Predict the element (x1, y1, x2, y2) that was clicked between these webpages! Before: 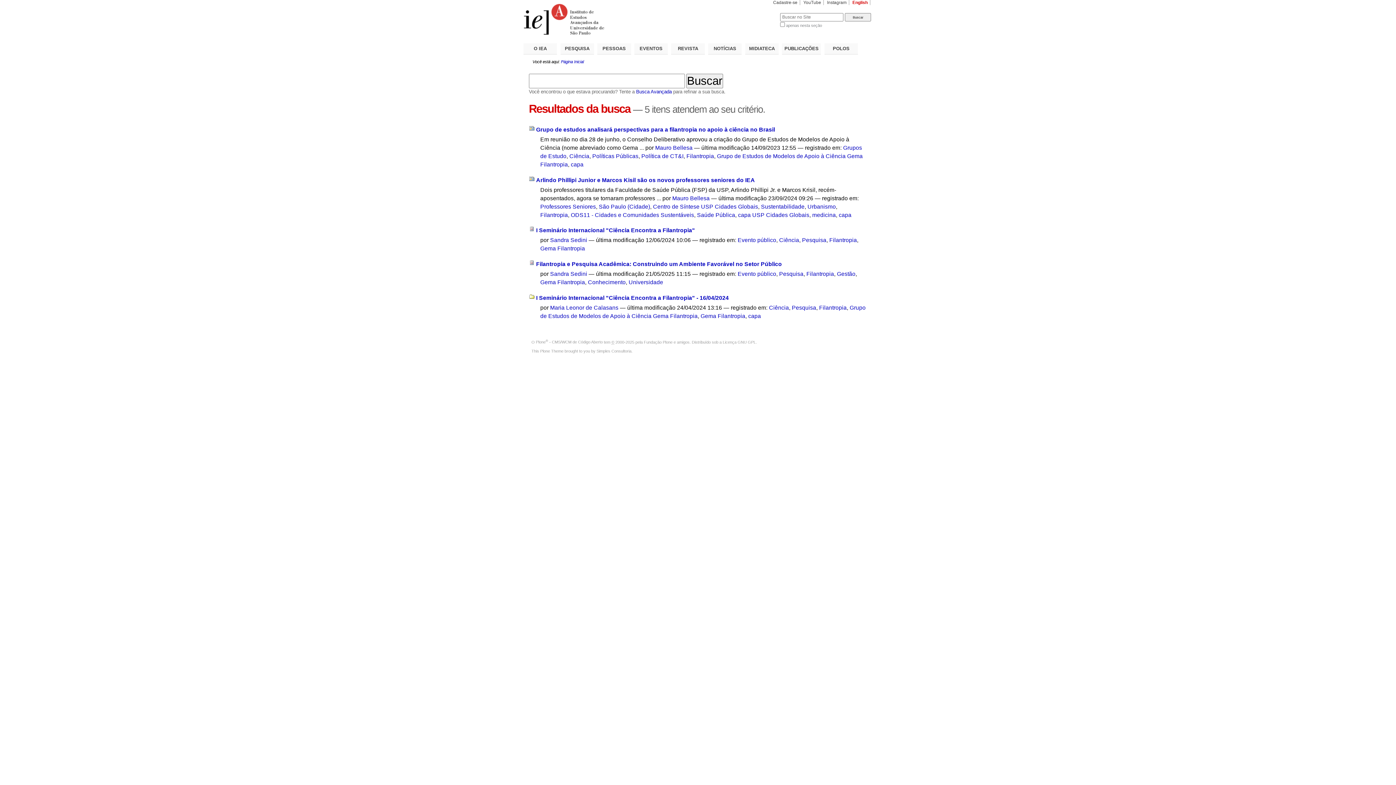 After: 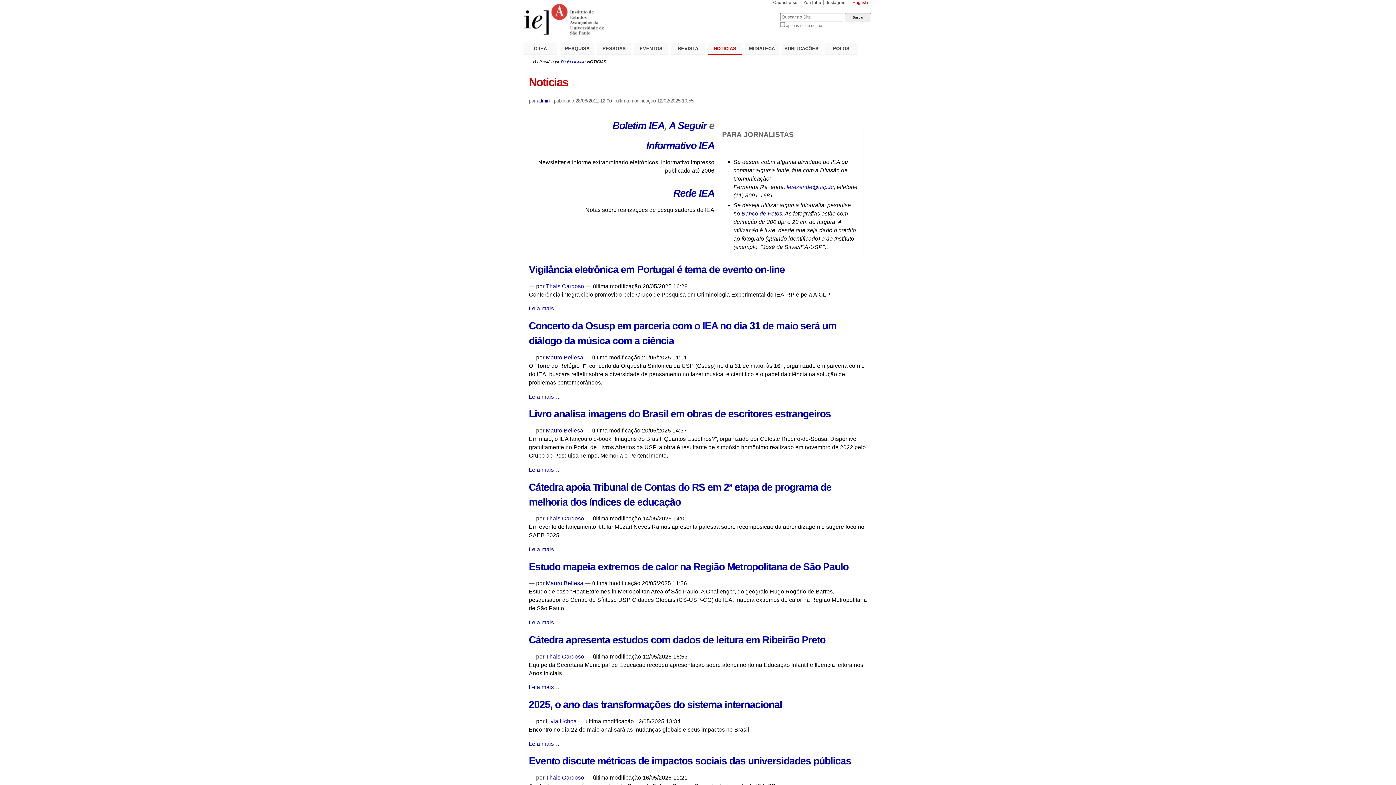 Action: bbox: (708, 43, 741, 54) label: NOTÍCIAS